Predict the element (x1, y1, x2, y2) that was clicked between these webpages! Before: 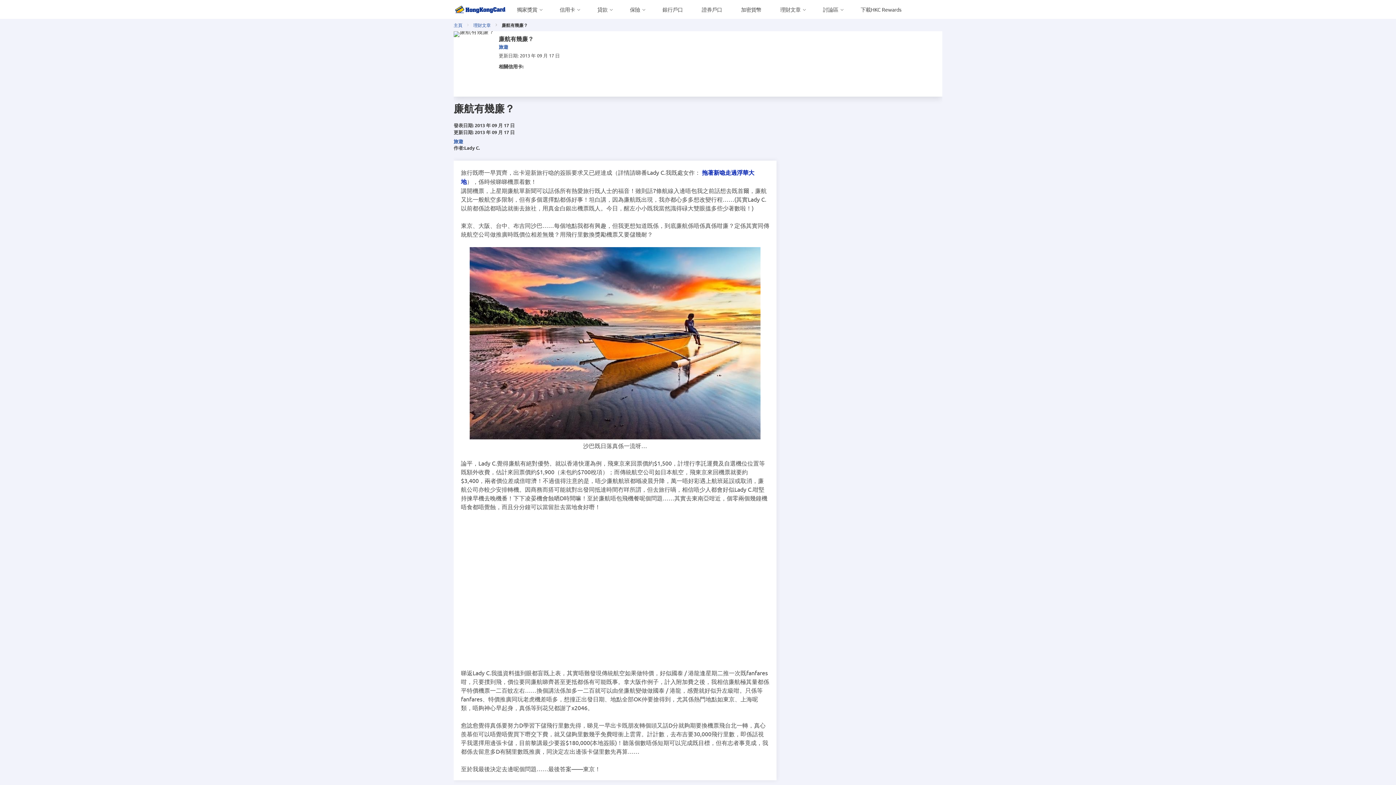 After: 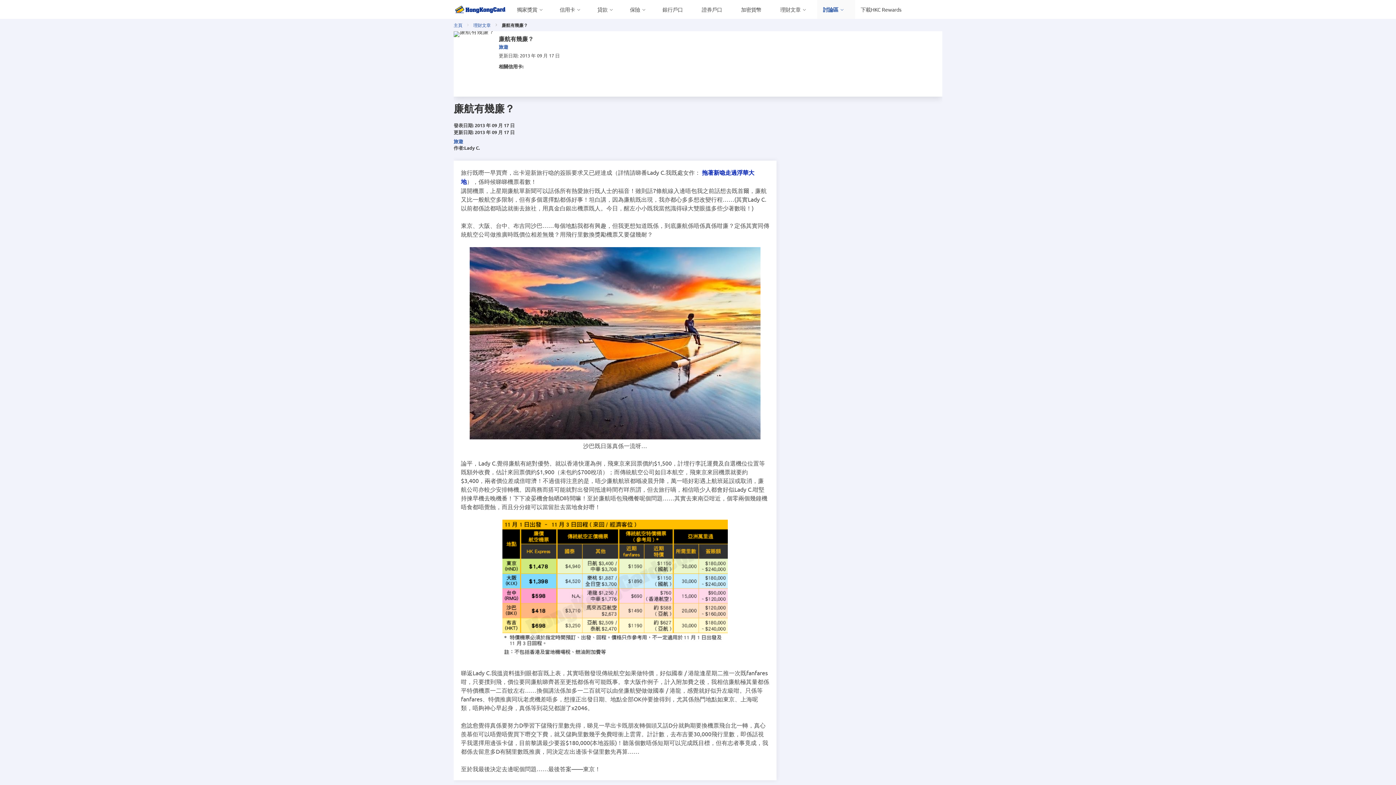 Action: bbox: (823, 5, 838, 13) label: 討論區